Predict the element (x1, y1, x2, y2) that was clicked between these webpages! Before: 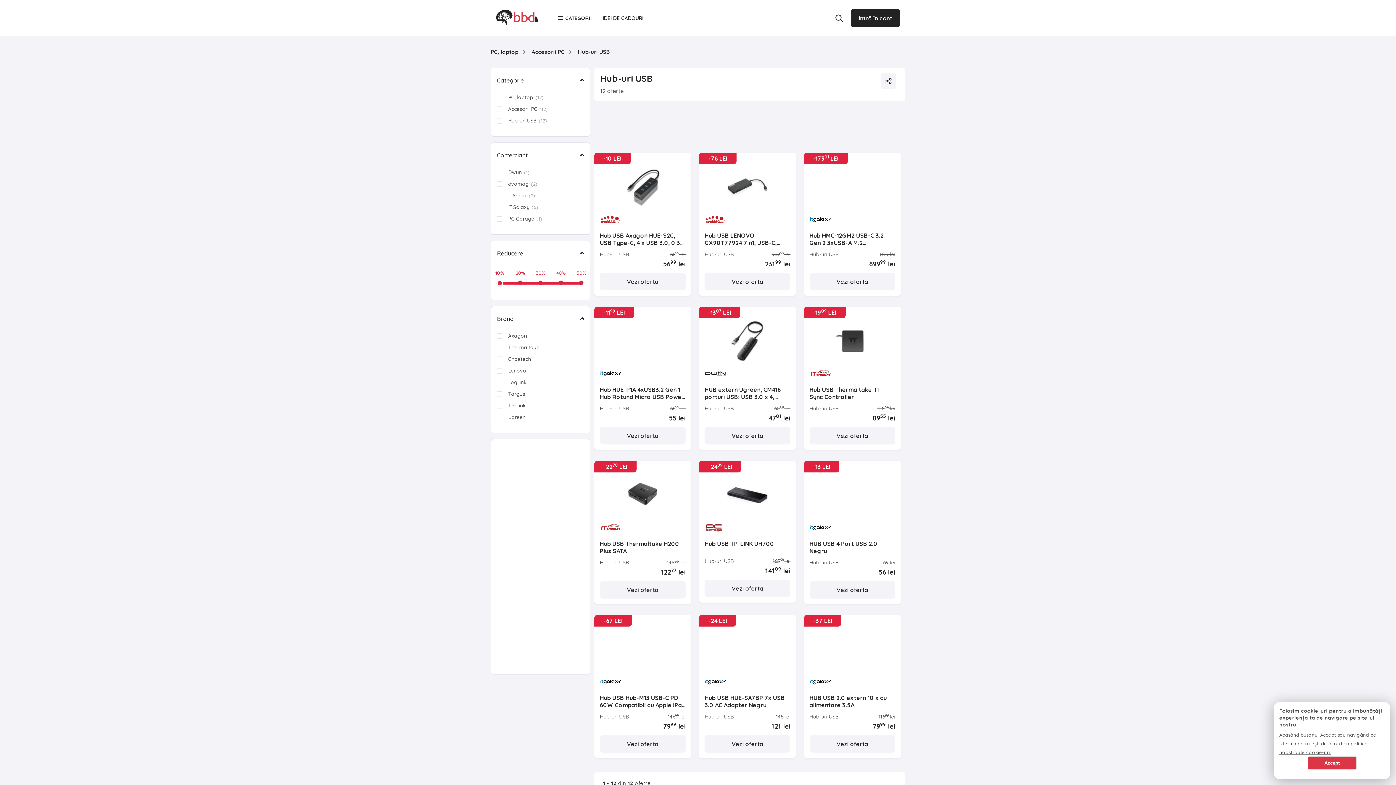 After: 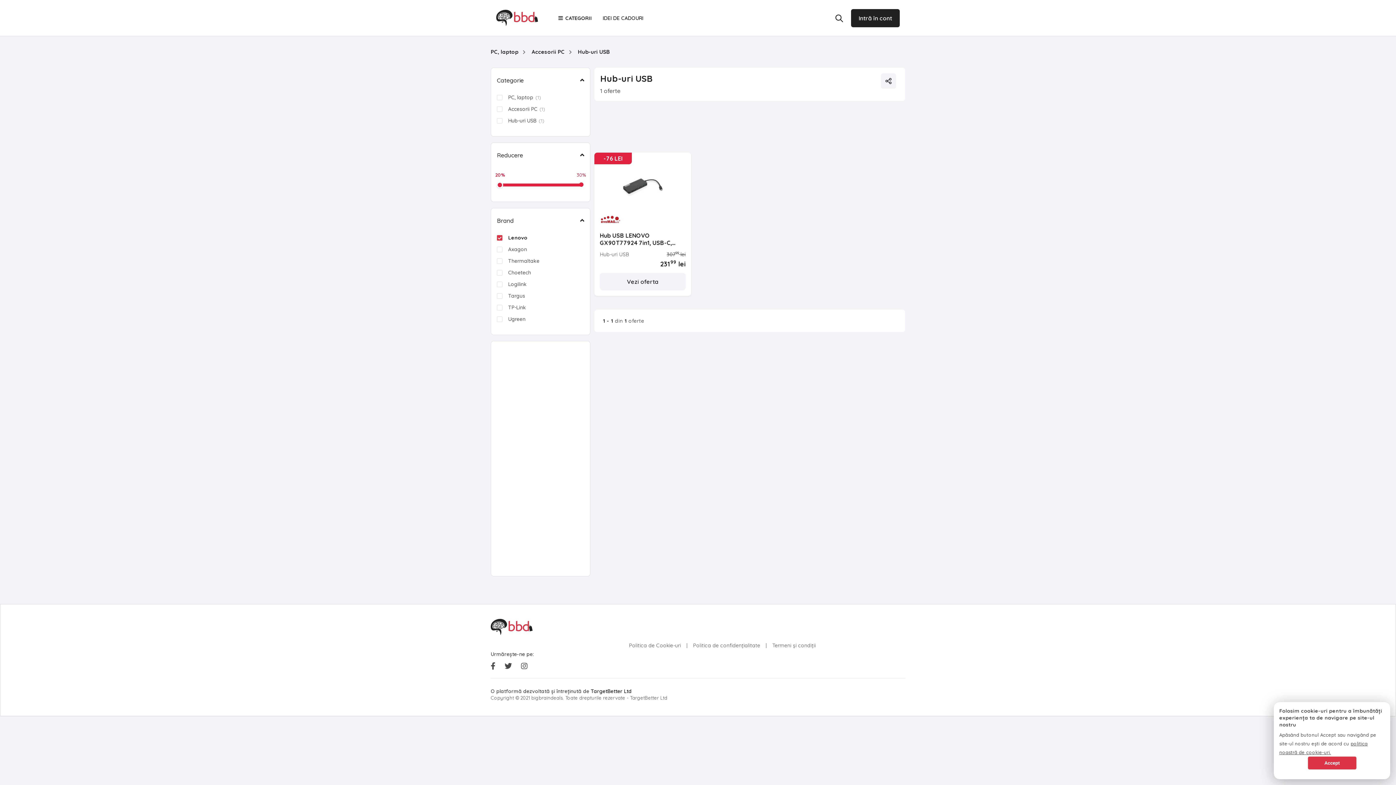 Action: bbox: (497, 367, 584, 373) label: Lenovo